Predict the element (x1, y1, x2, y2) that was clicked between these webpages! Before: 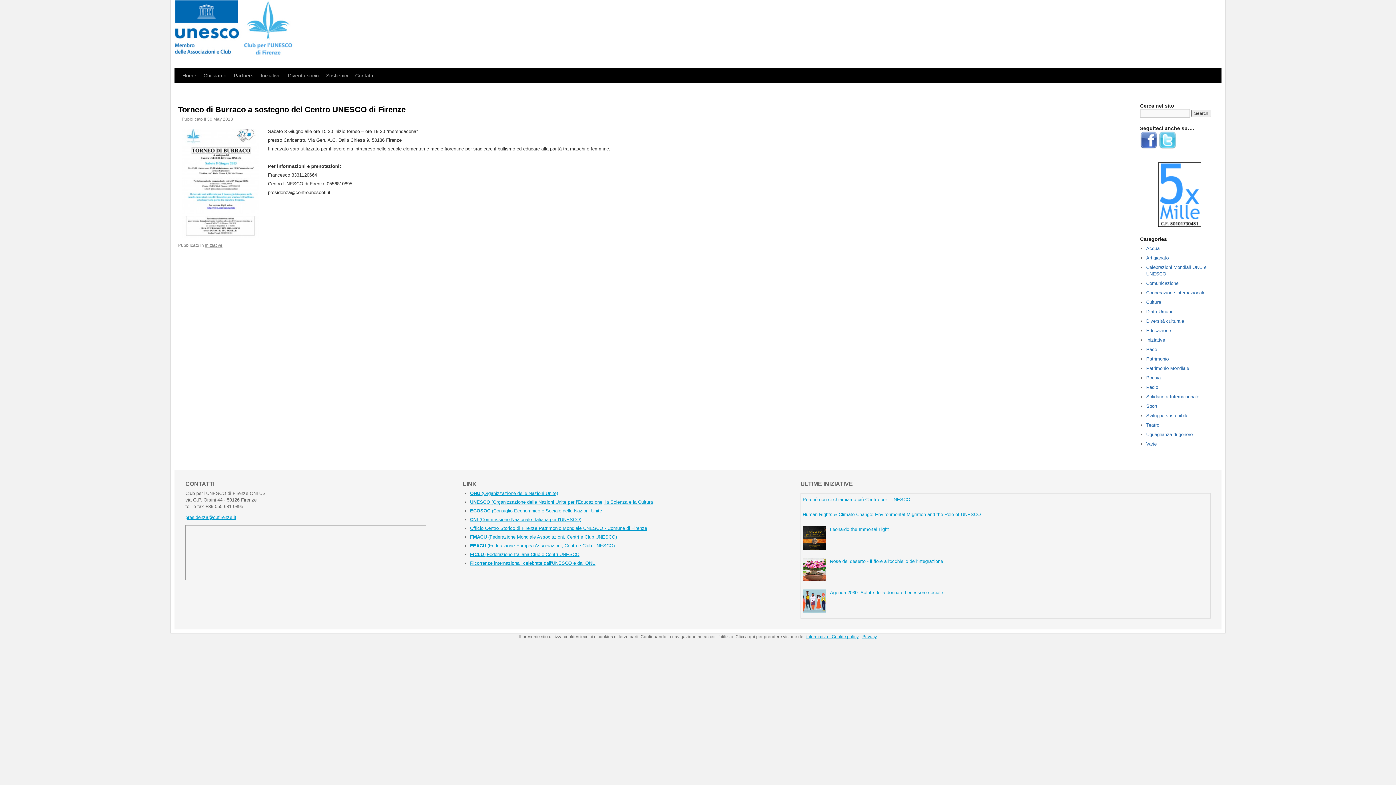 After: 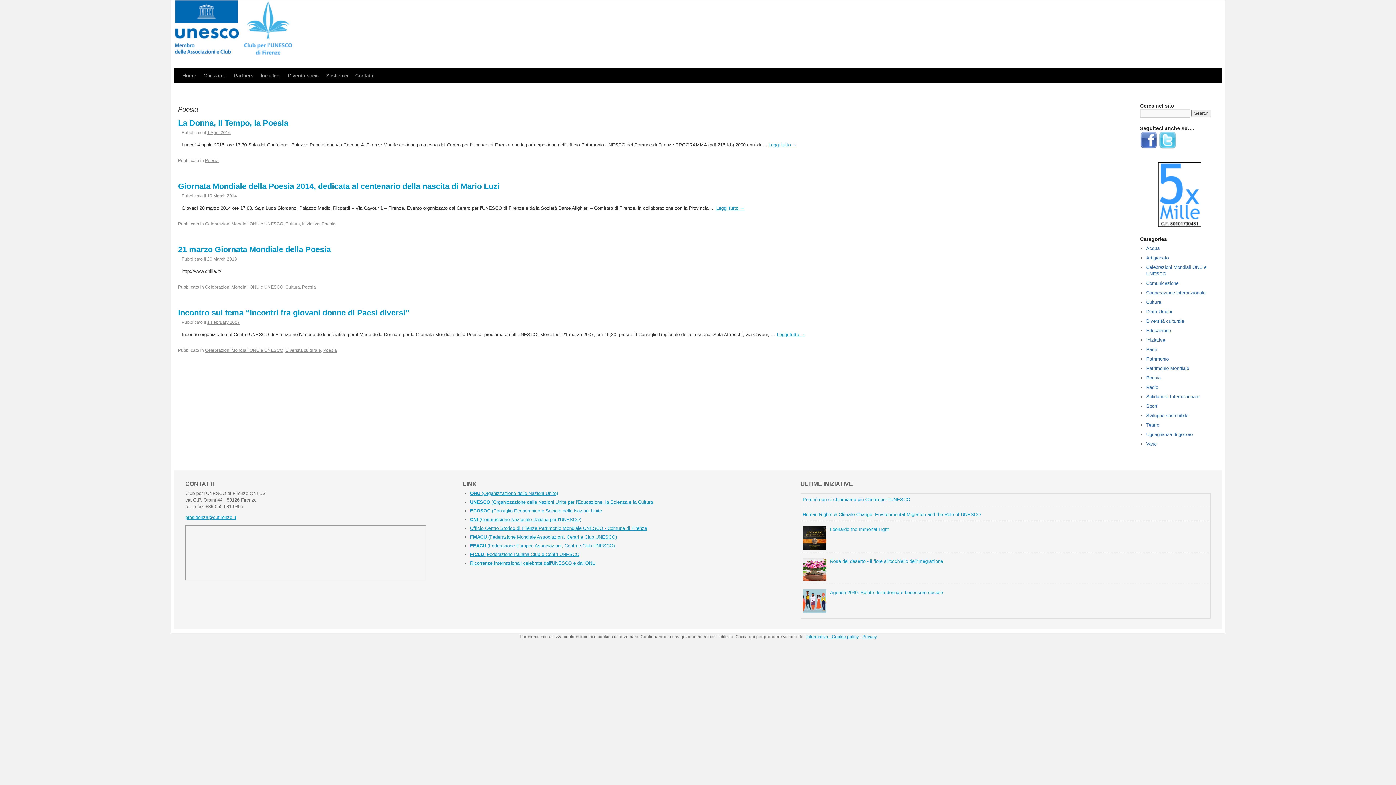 Action: label: Poesia bbox: (1146, 375, 1161, 380)